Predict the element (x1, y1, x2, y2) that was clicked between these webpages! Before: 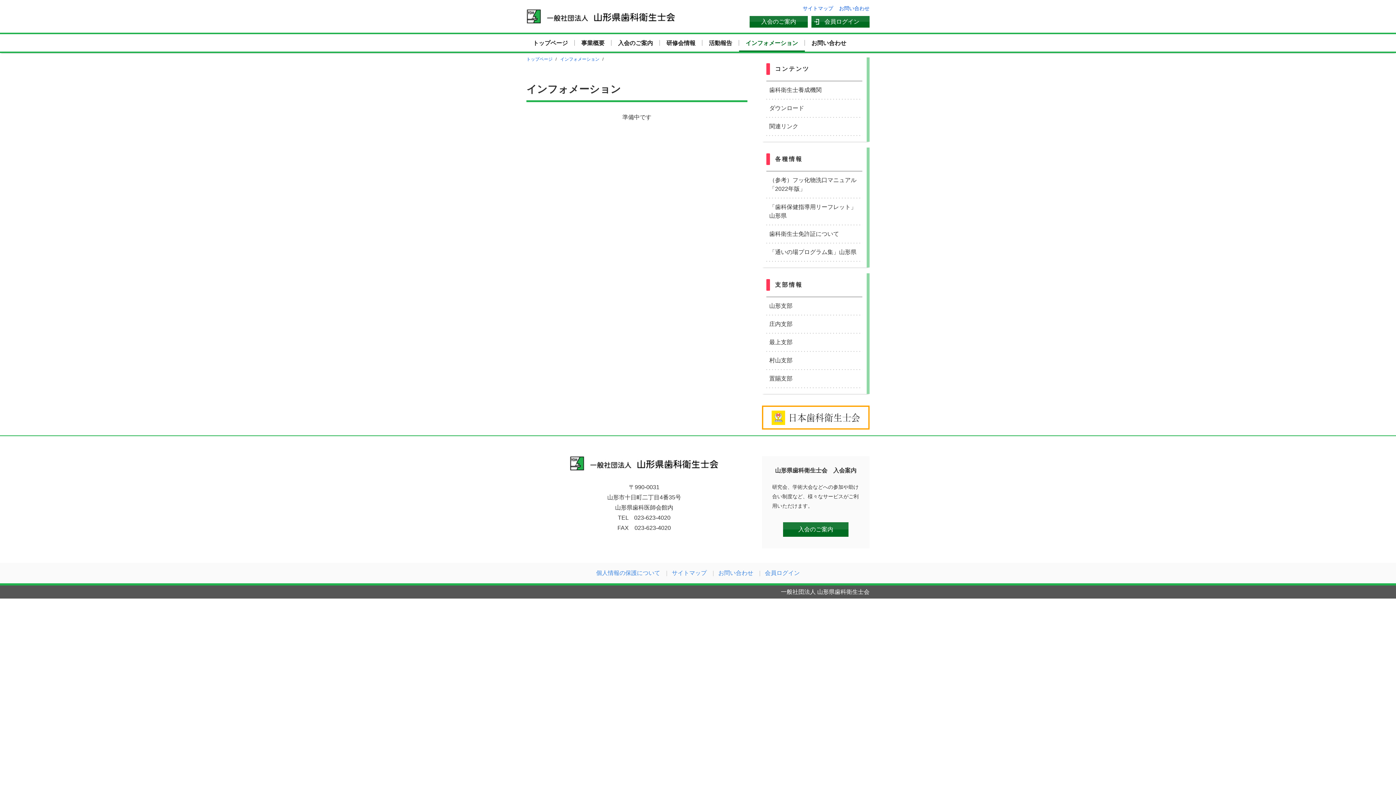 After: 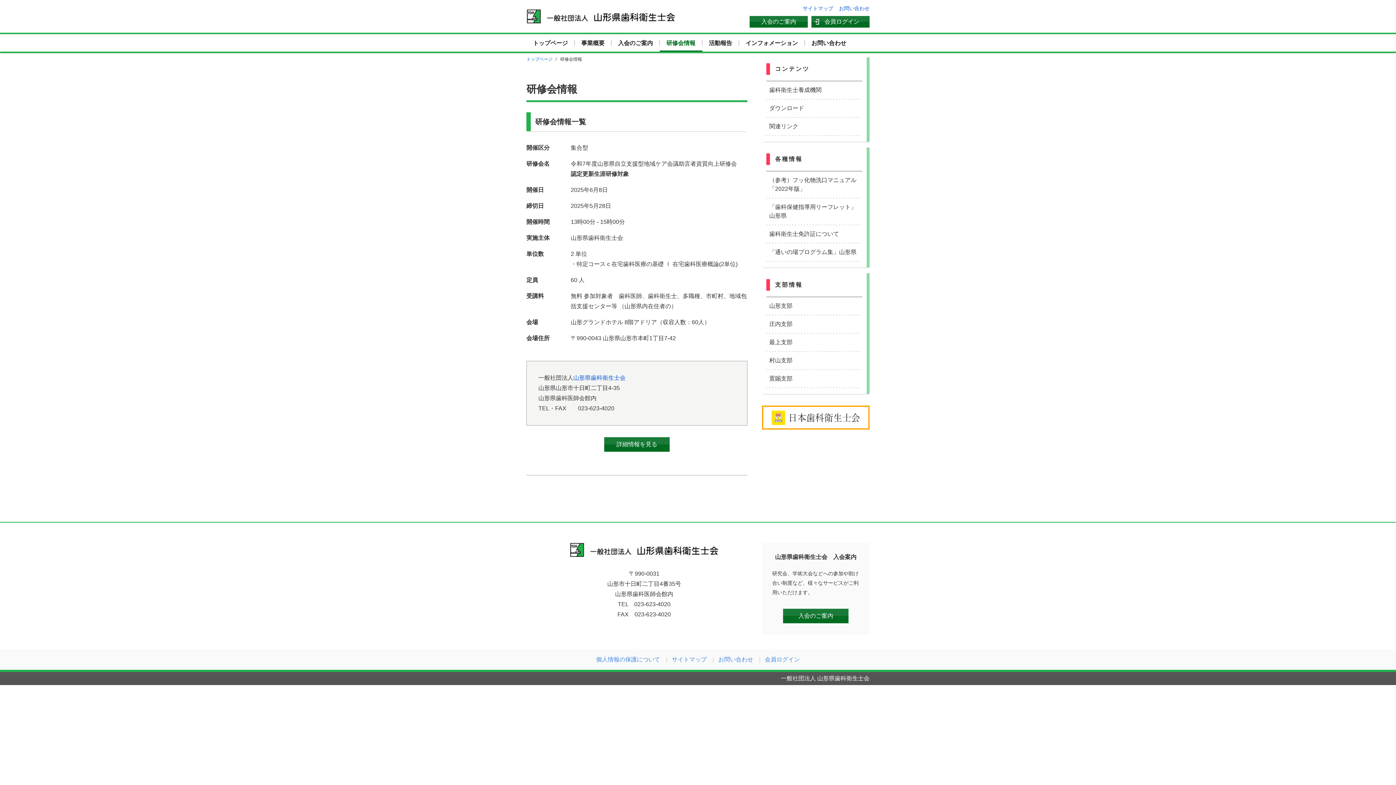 Action: bbox: (660, 34, 702, 51) label: 研修会情報